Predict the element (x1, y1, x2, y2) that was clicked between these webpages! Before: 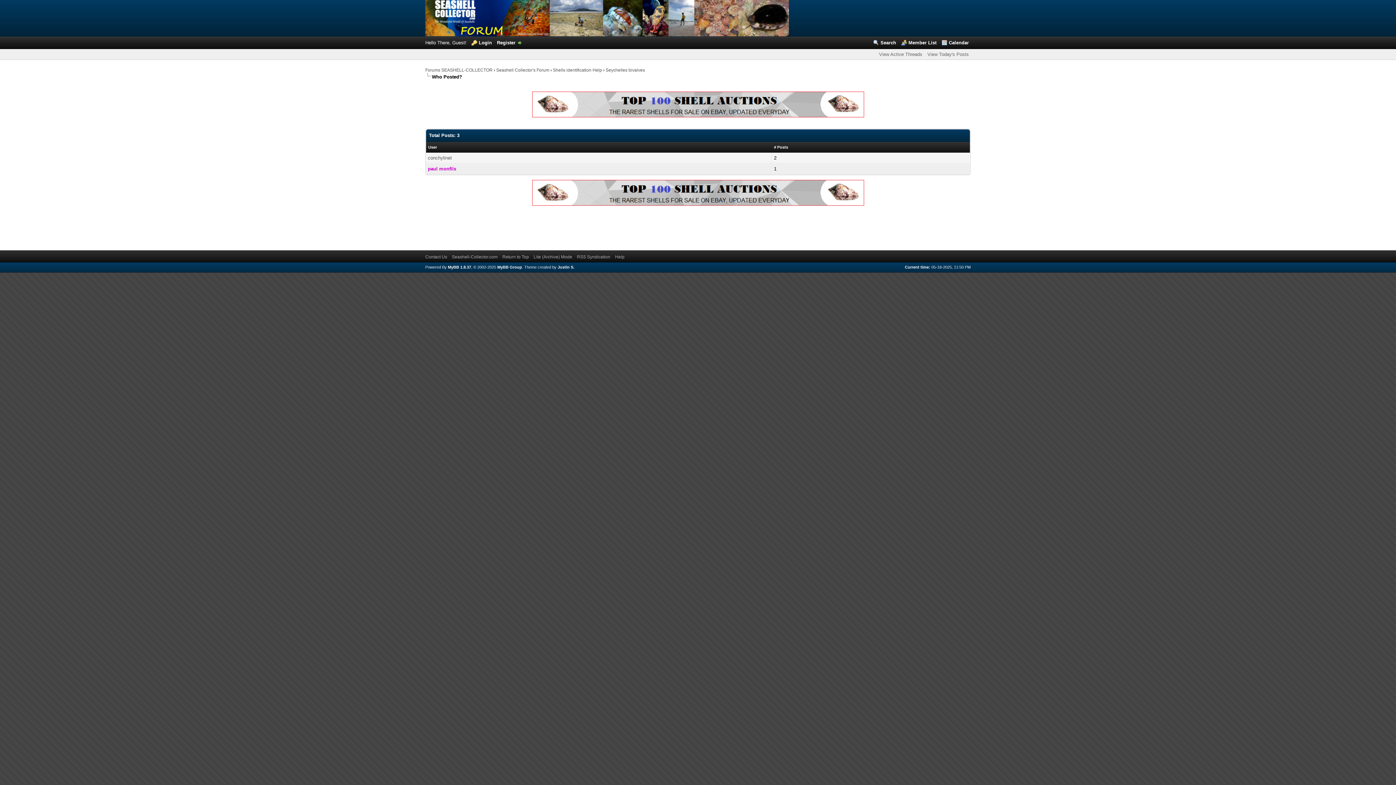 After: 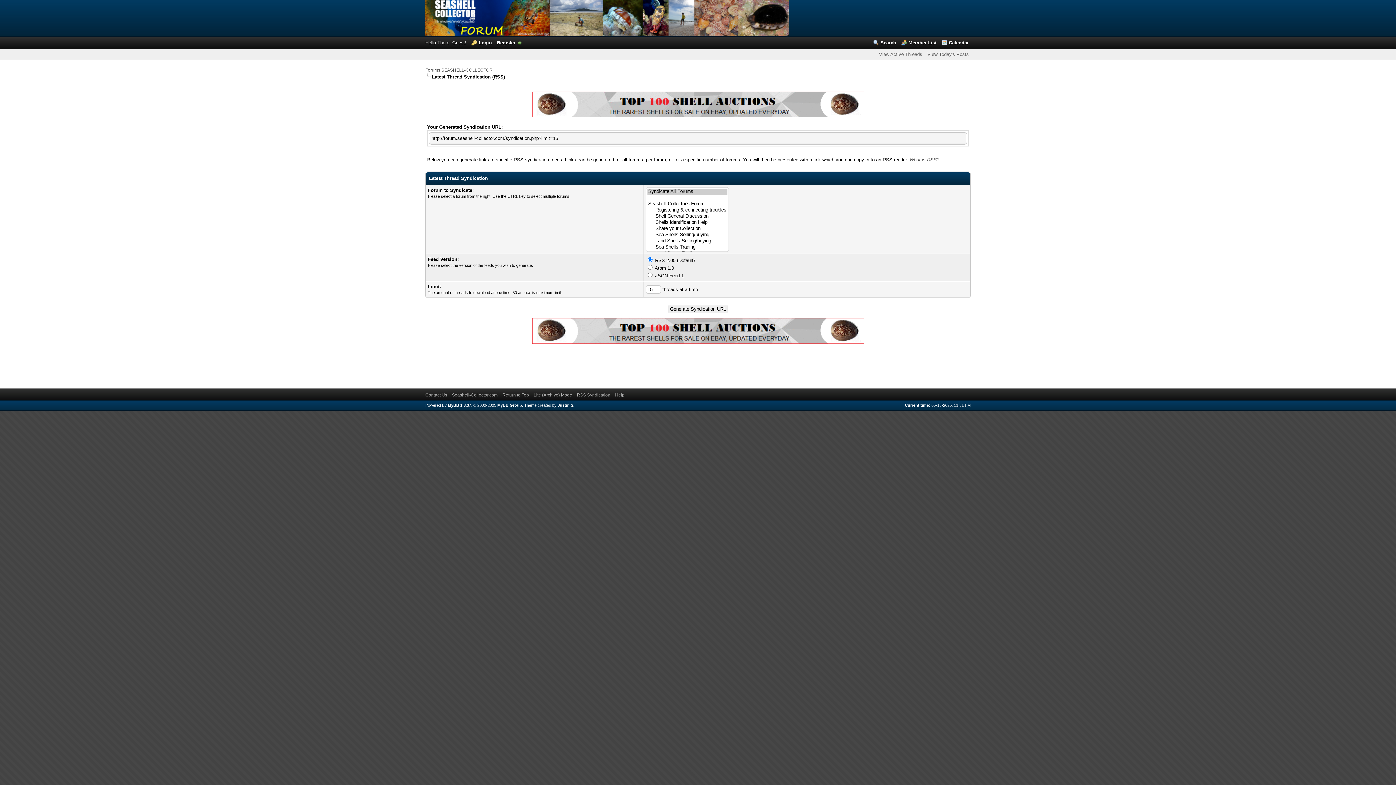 Action: label: RSS Syndication bbox: (577, 254, 610, 259)